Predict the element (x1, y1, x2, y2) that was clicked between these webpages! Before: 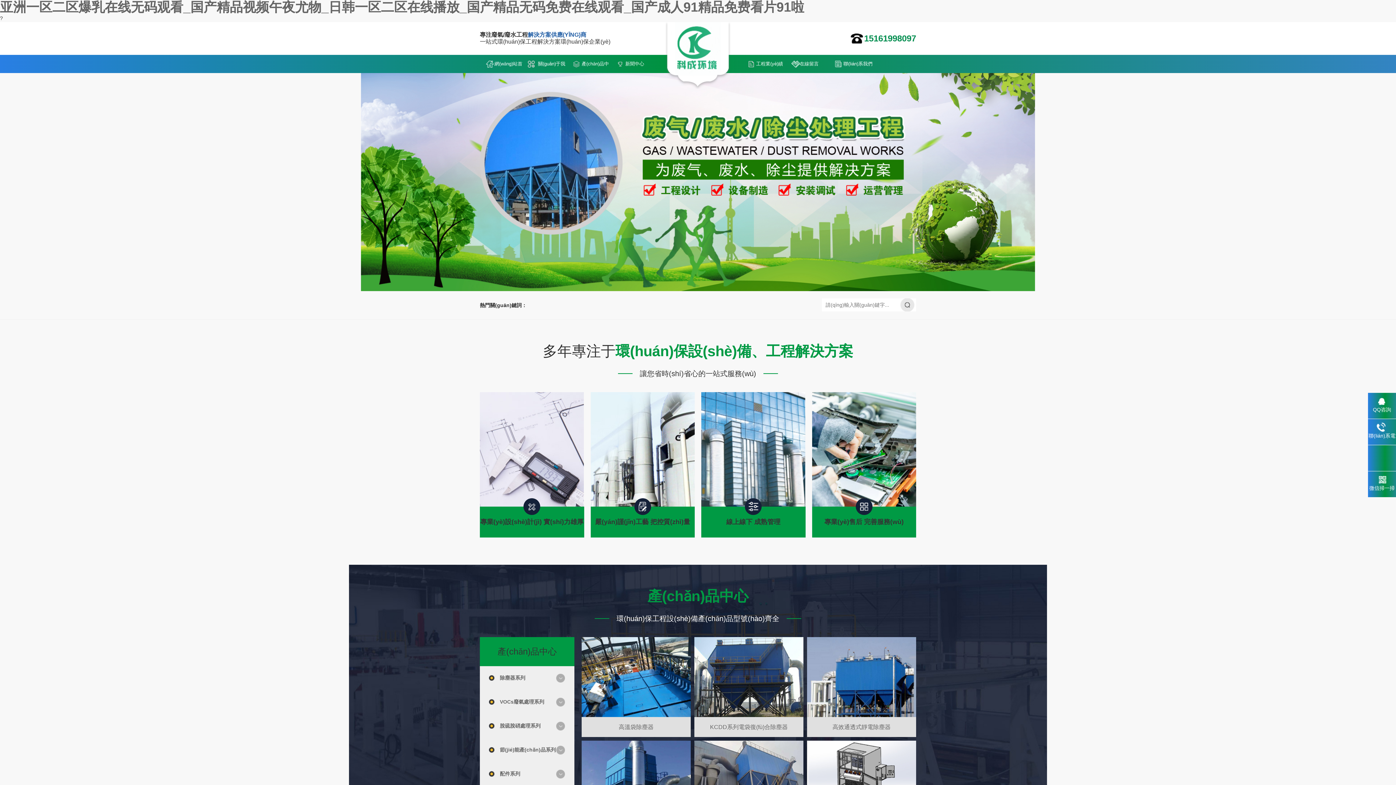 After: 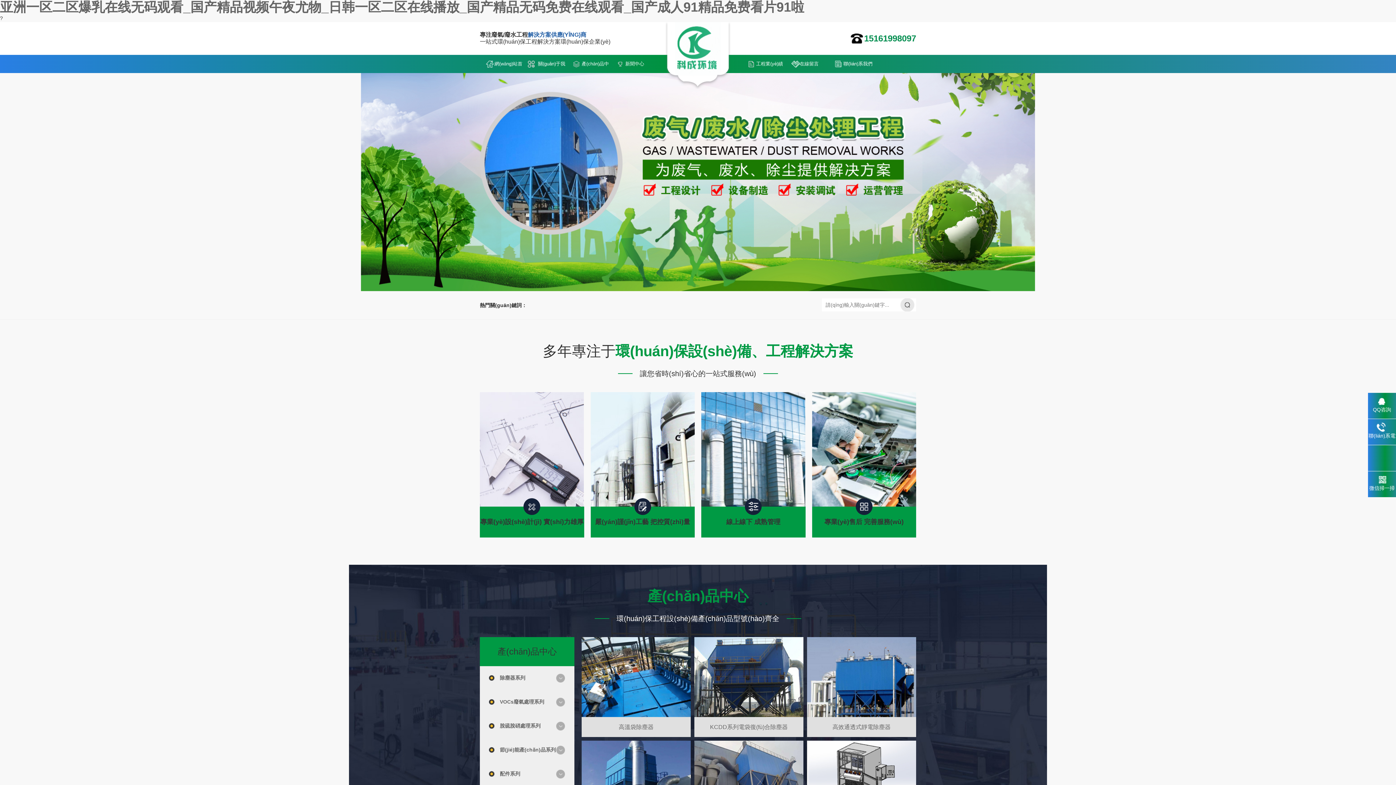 Action: bbox: (0, 73, 1396, 291)